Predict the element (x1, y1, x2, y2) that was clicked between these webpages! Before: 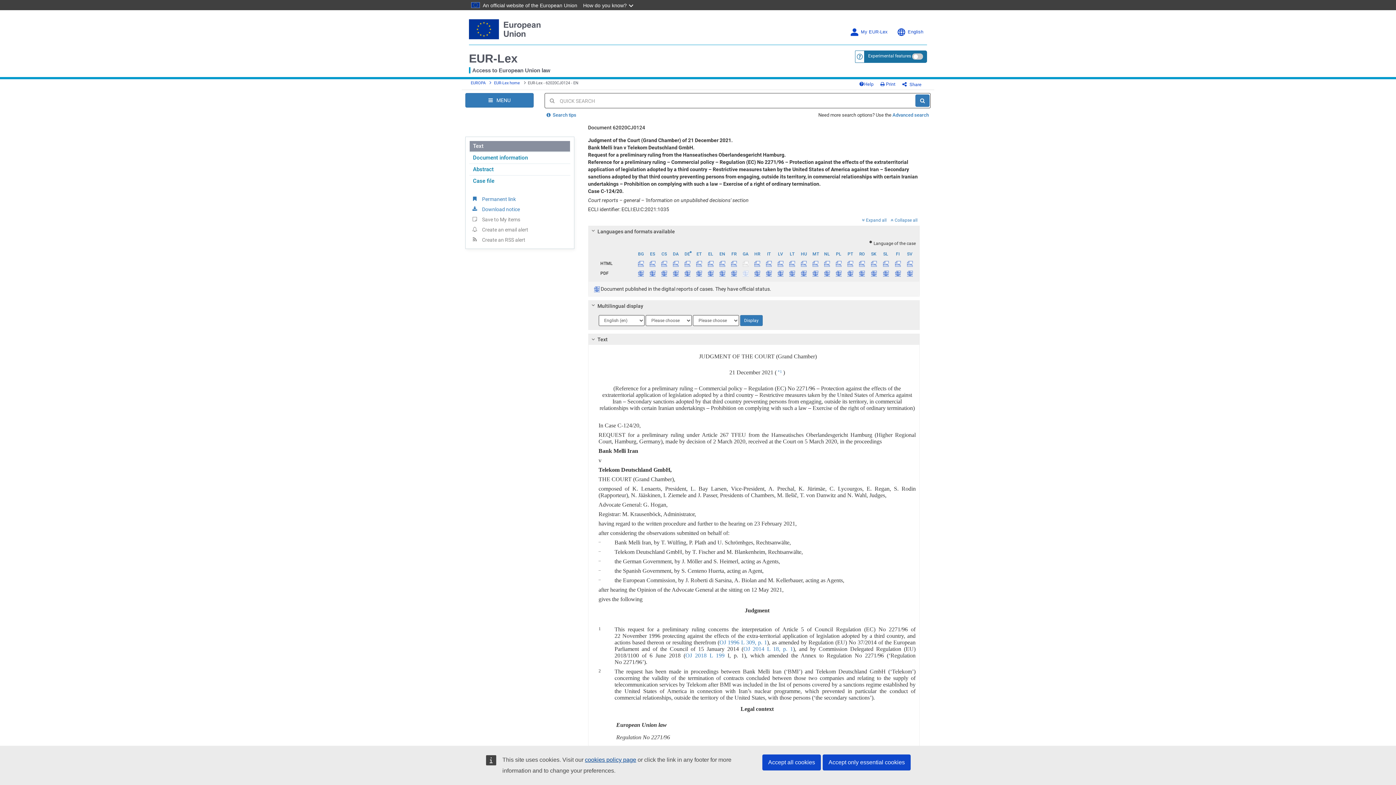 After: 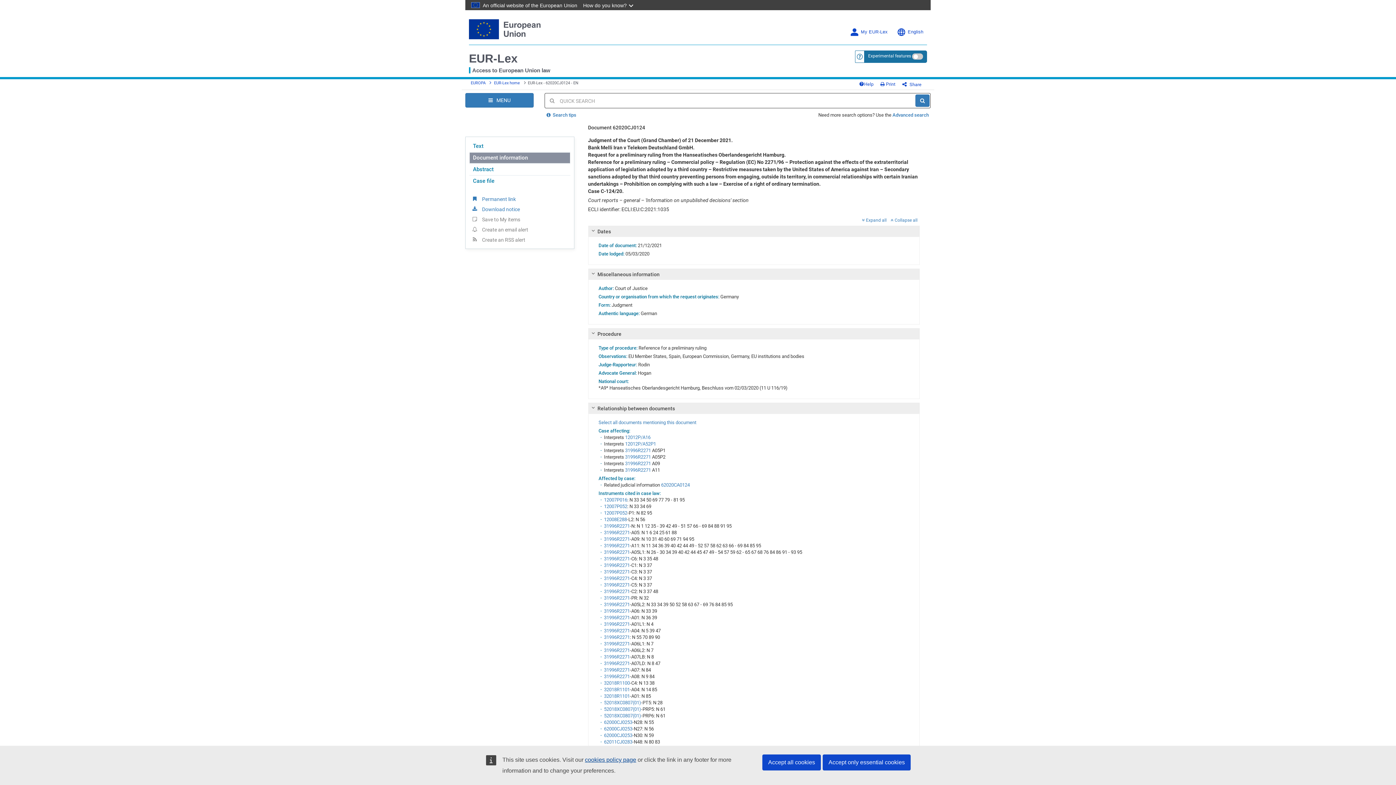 Action: bbox: (469, 152, 570, 163) label: Document information